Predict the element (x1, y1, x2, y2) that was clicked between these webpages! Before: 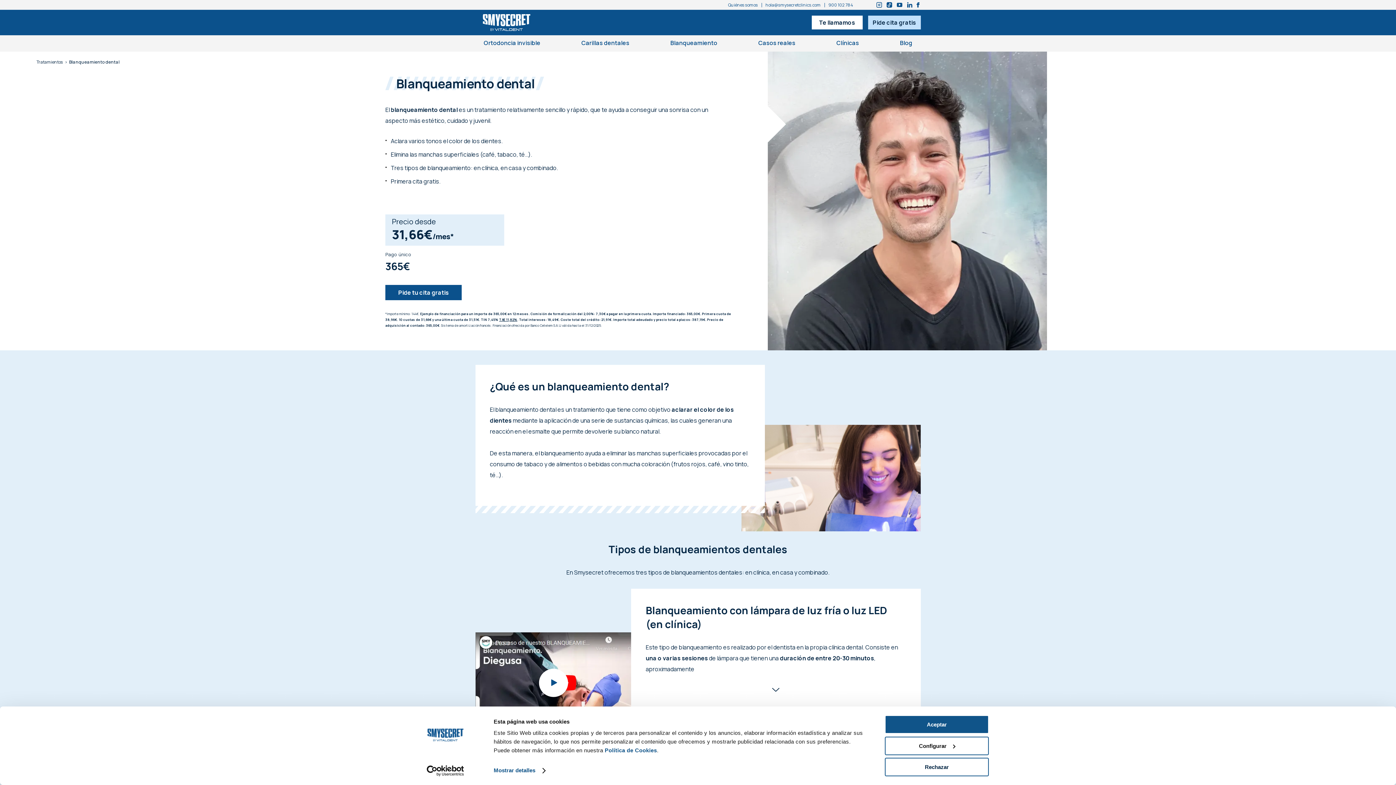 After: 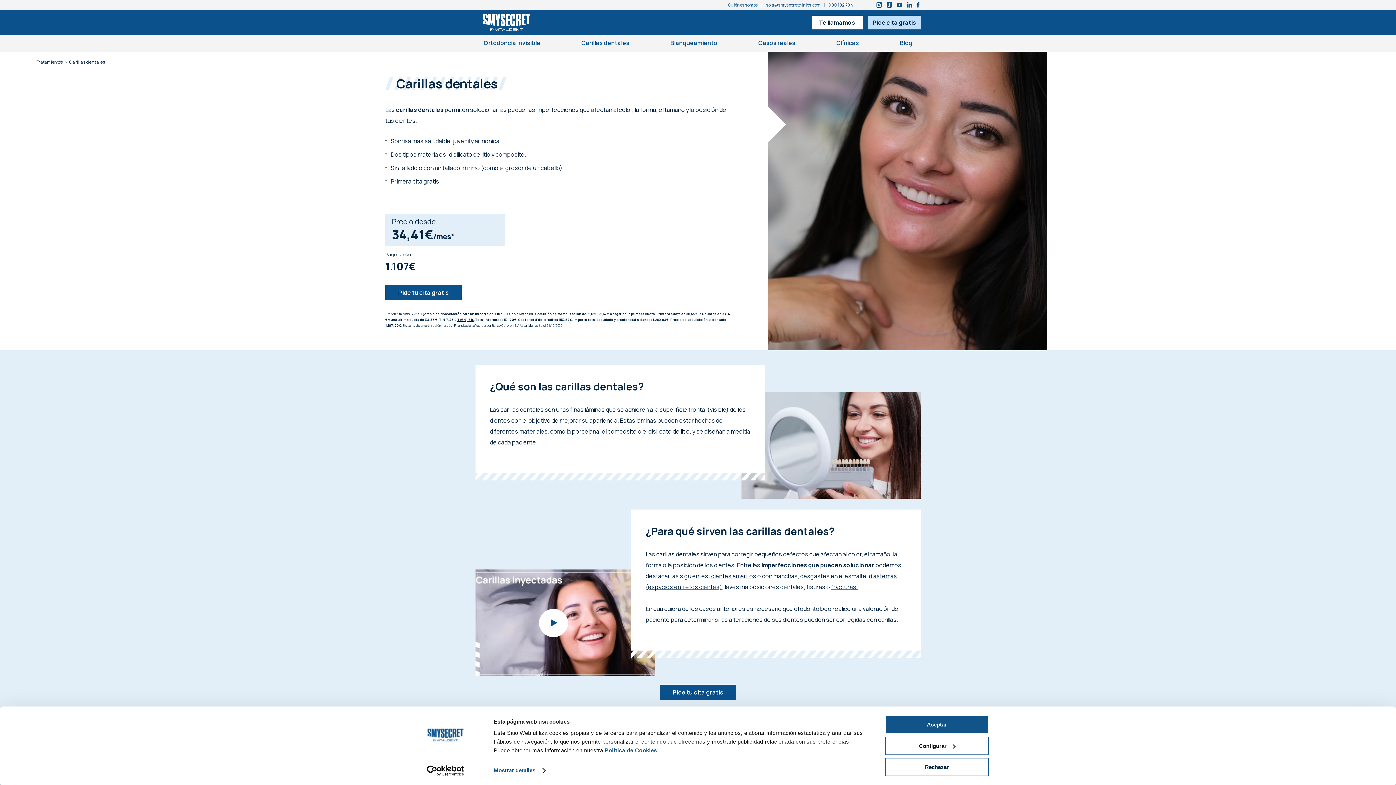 Action: label: Carillas dentales bbox: (581, 38, 629, 49)